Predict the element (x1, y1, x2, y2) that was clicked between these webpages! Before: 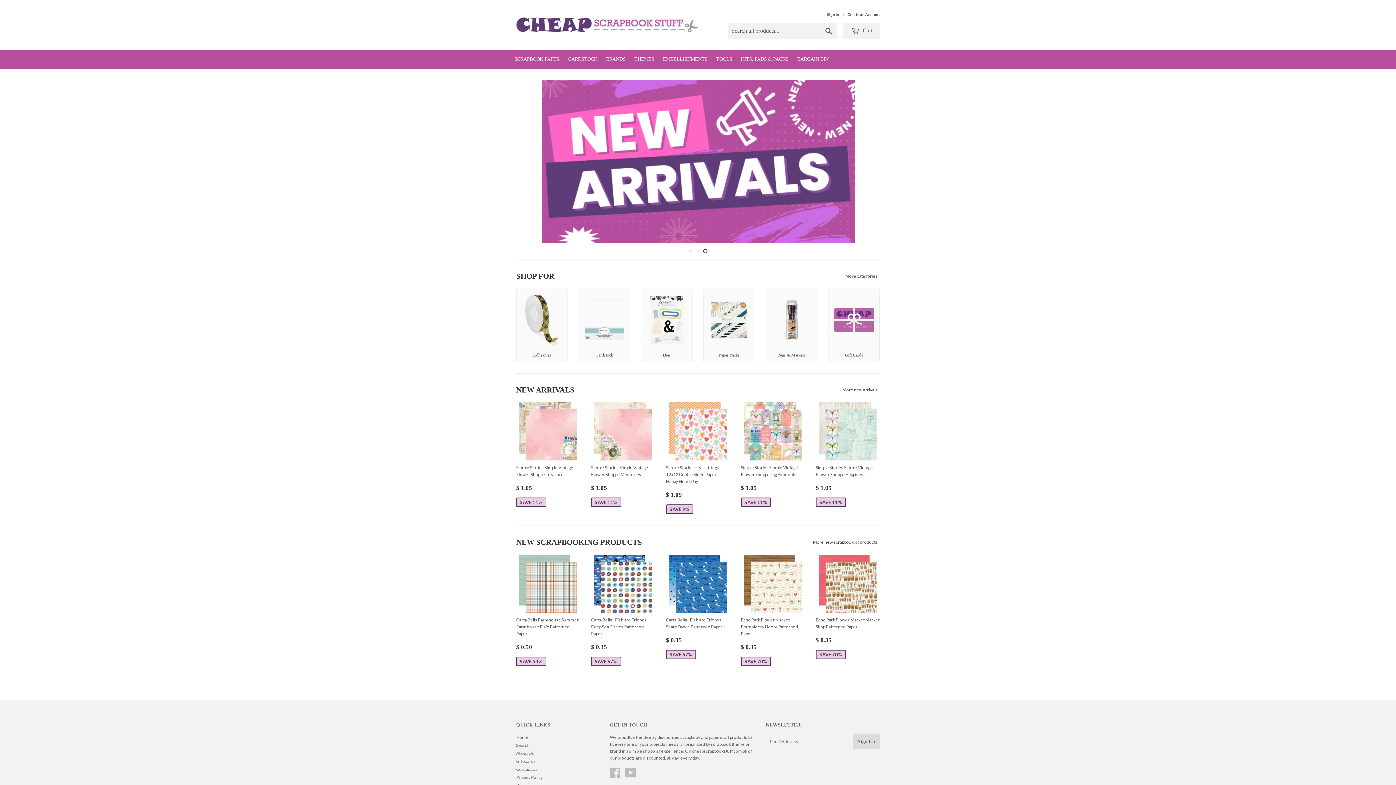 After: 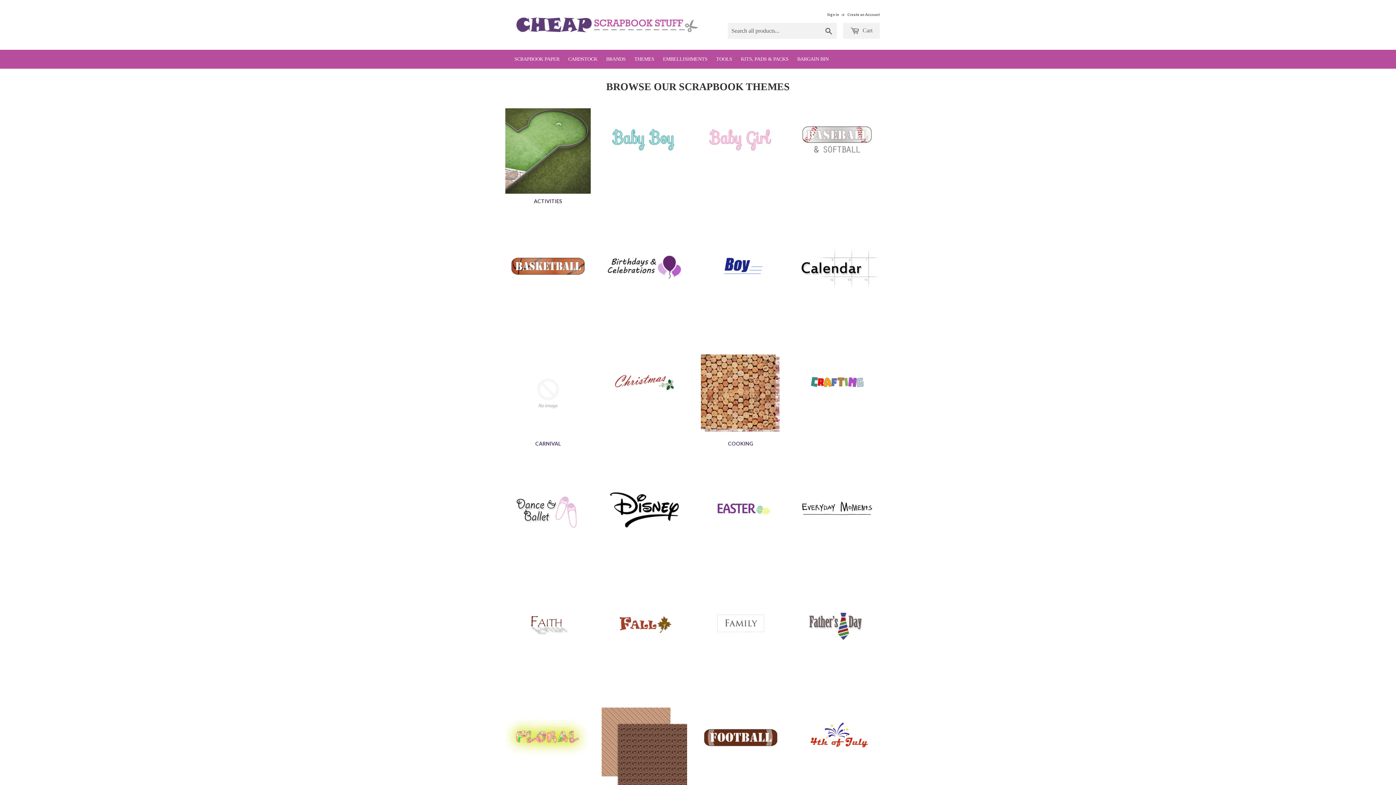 Action: label: THEMES bbox: (630, 49, 658, 68)